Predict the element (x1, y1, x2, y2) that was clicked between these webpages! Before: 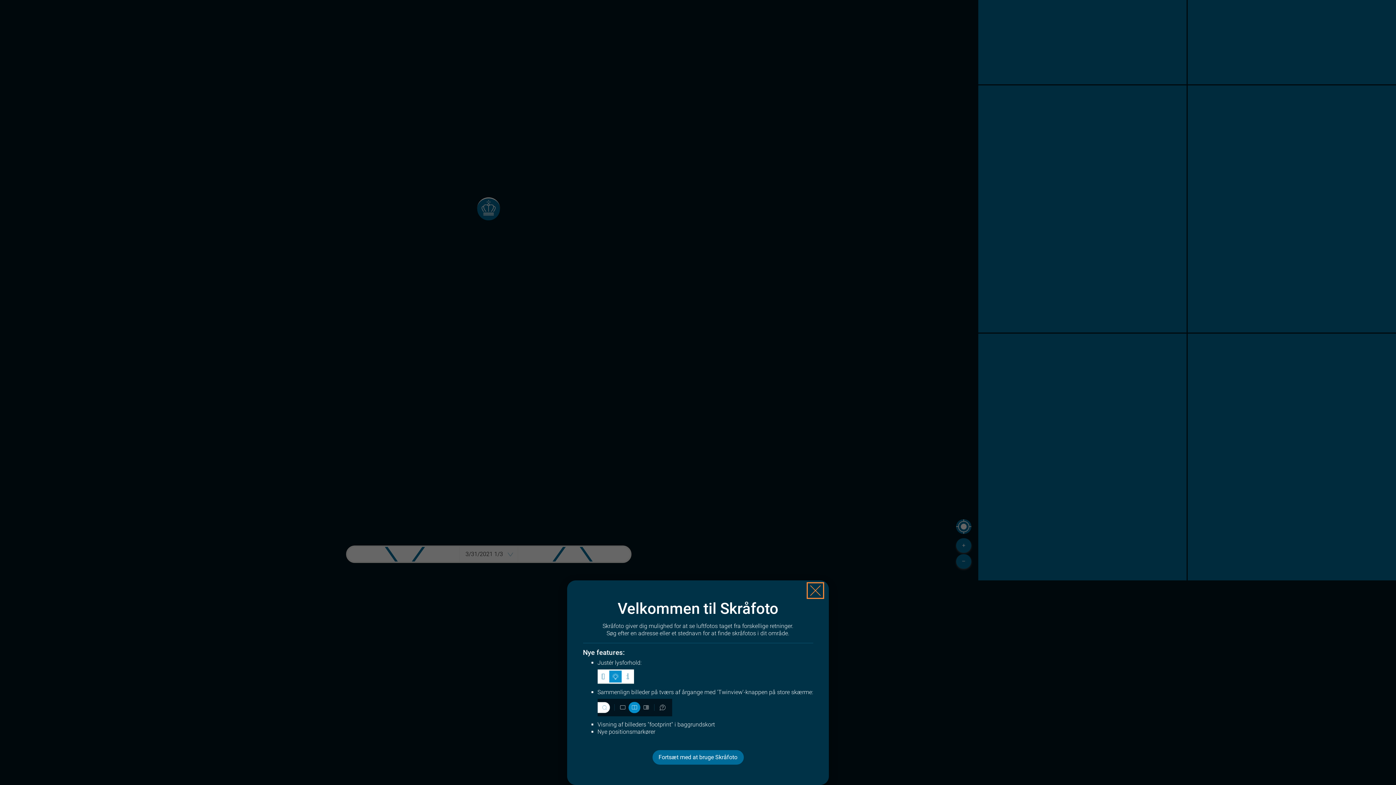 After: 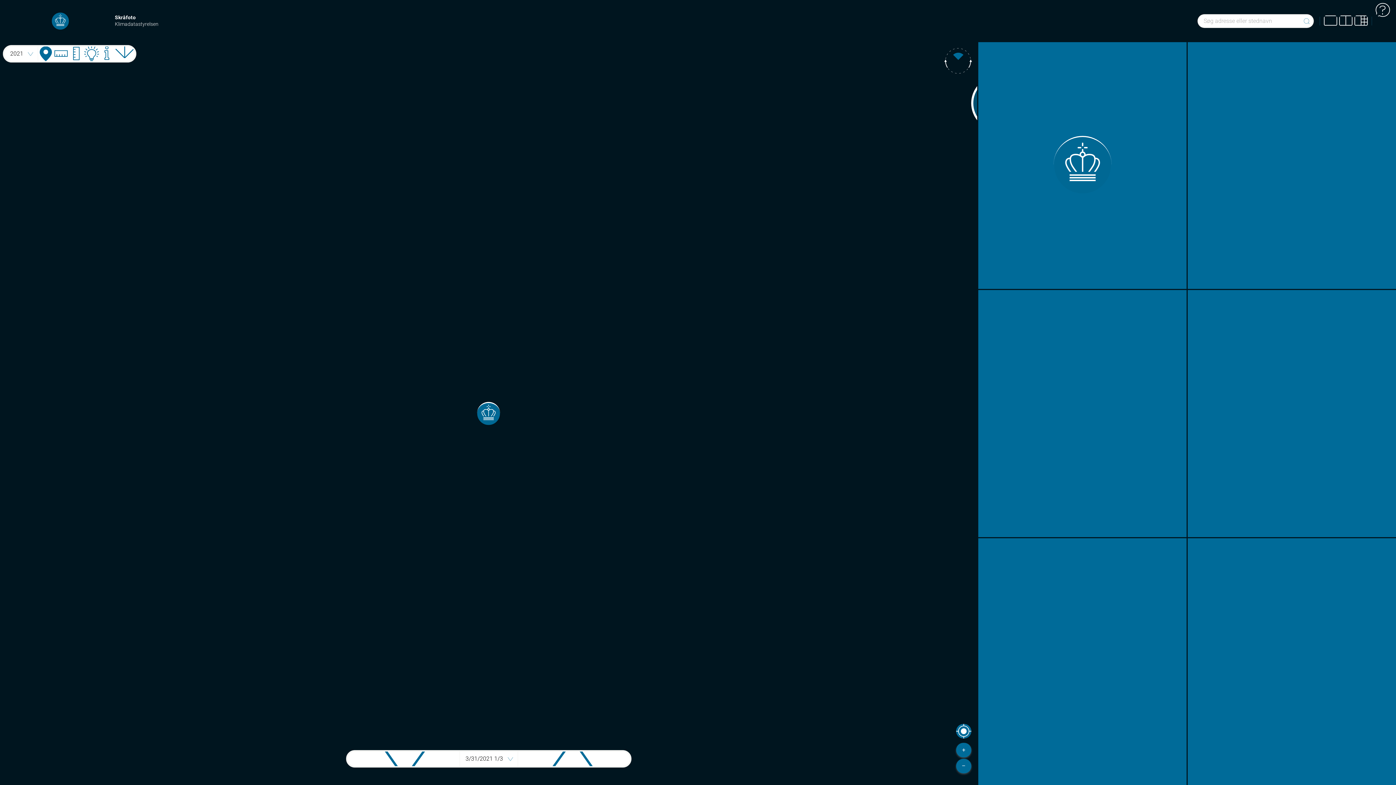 Action: bbox: (808, 583, 823, 598)